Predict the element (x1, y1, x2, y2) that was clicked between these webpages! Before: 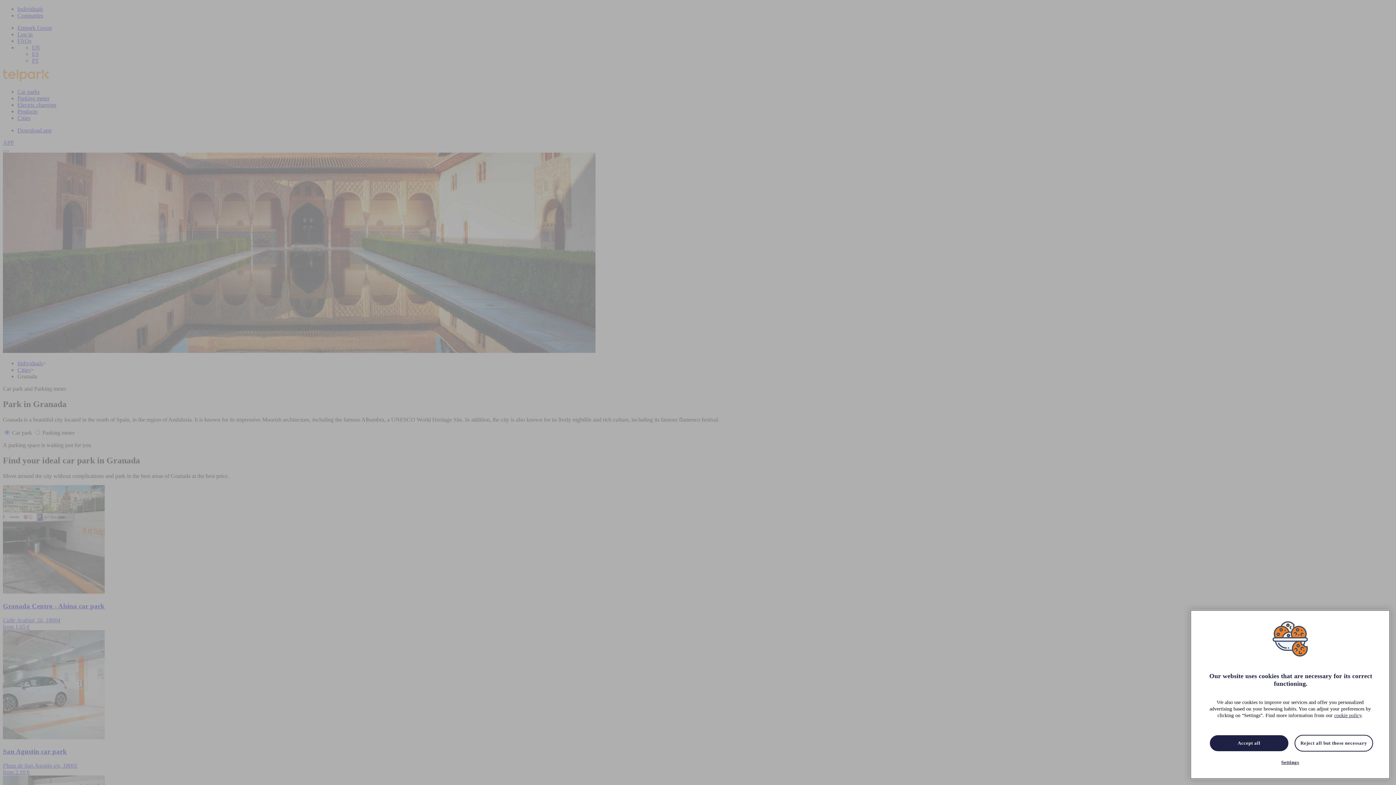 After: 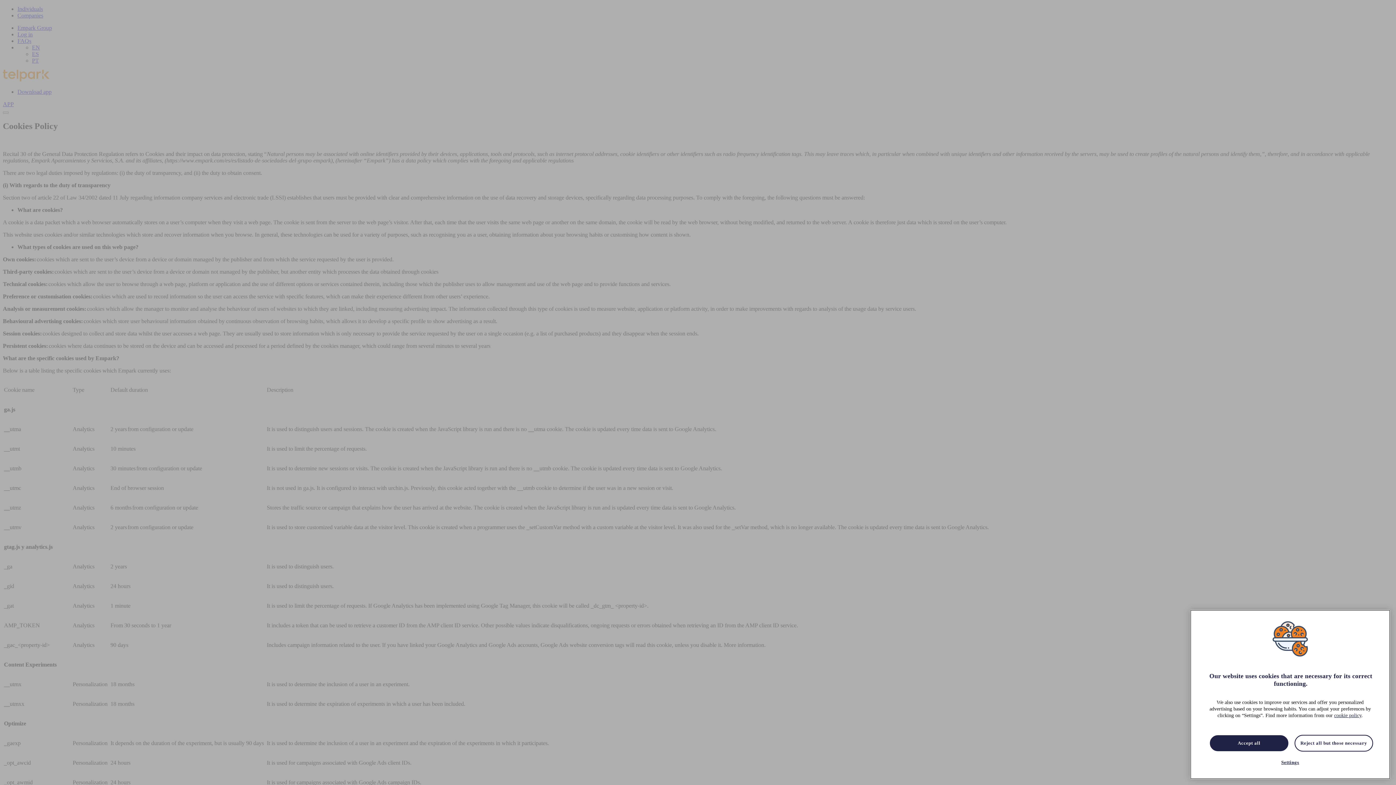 Action: bbox: (1334, 757, 1361, 763) label: cookie policy